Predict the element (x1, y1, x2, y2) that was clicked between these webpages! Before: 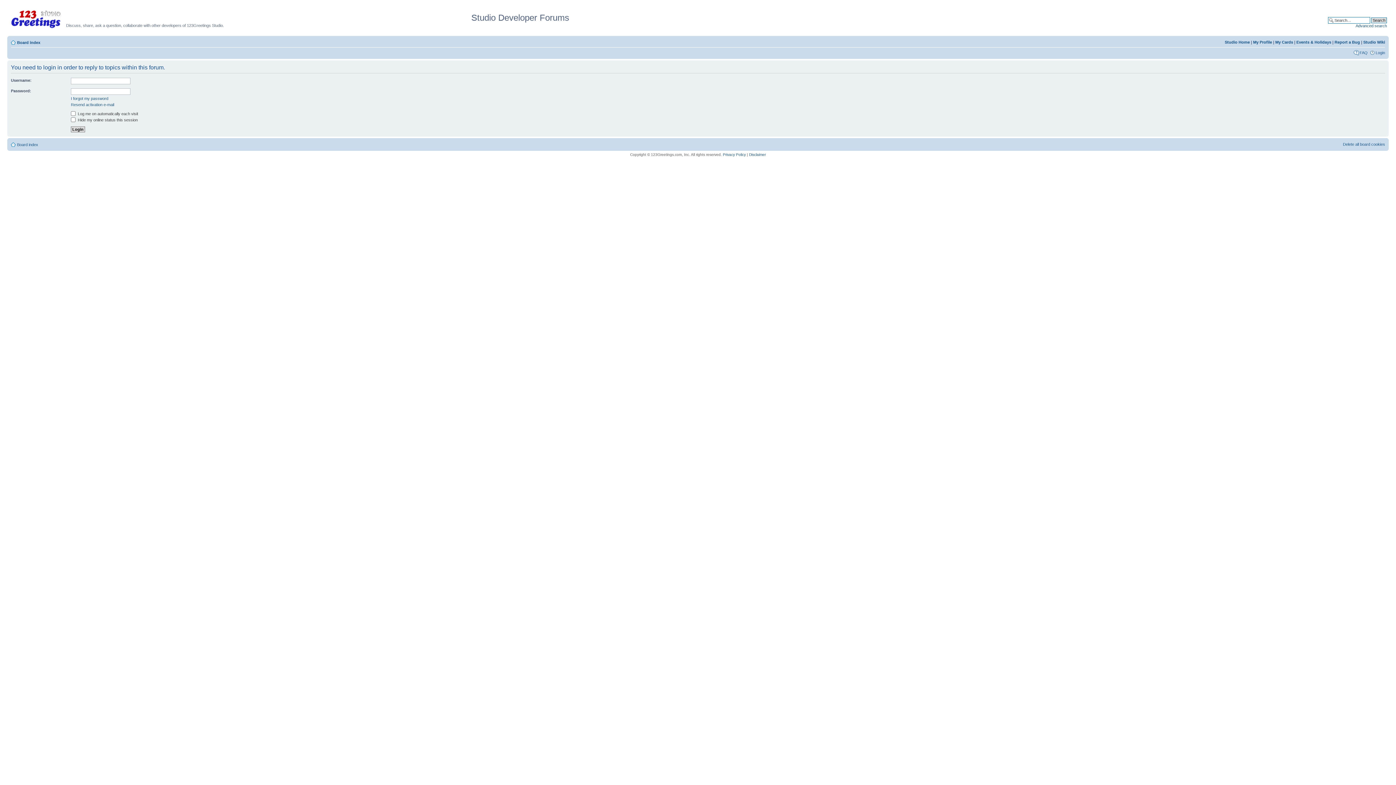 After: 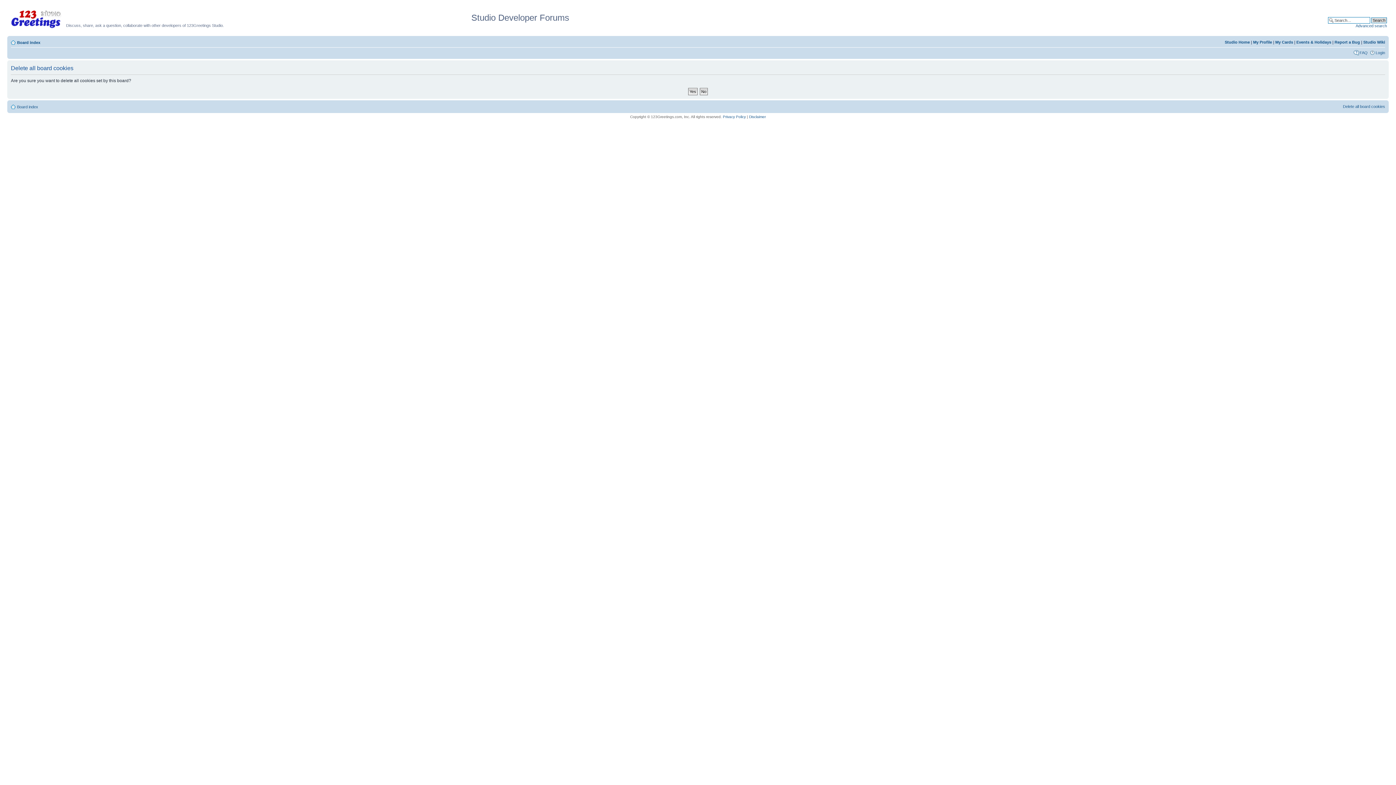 Action: label: Delete all board cookies bbox: (1343, 142, 1385, 146)